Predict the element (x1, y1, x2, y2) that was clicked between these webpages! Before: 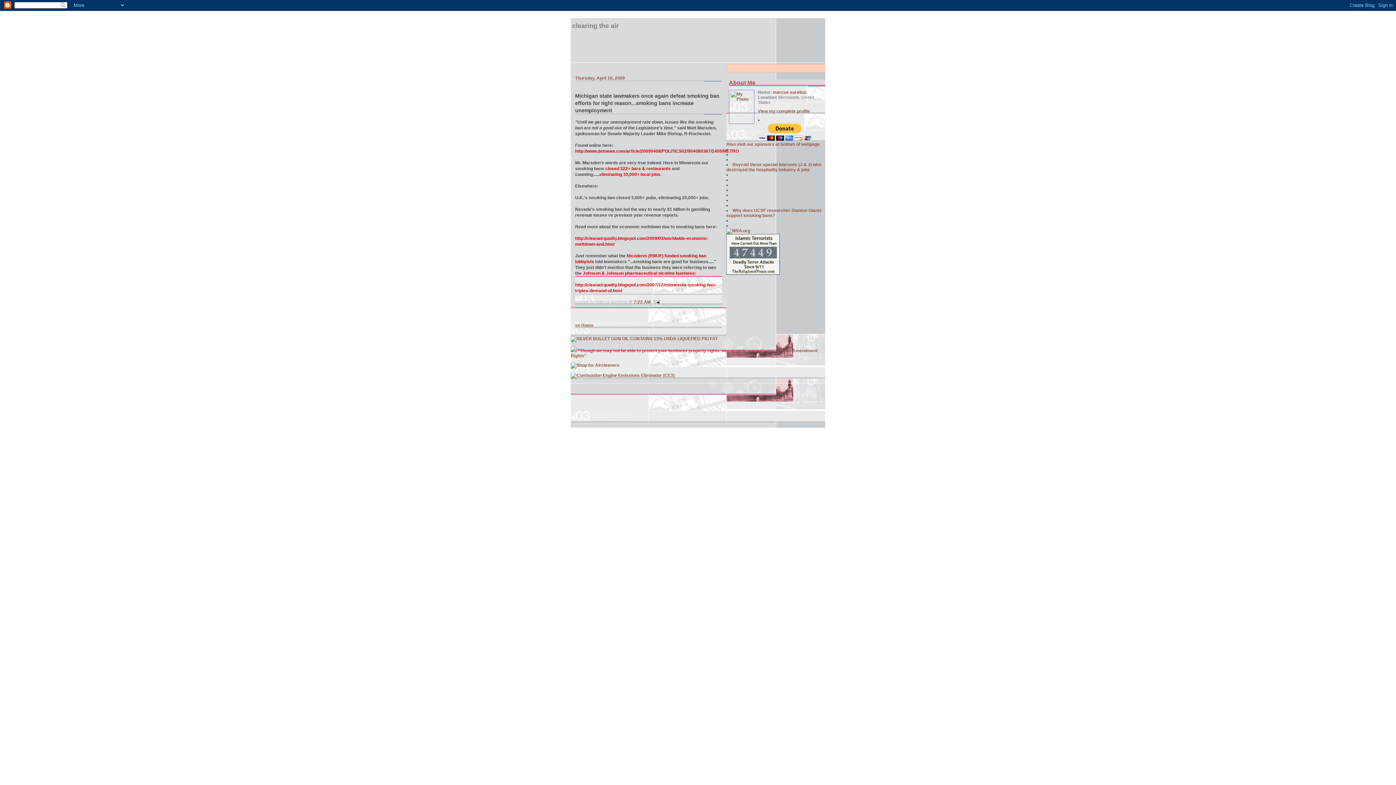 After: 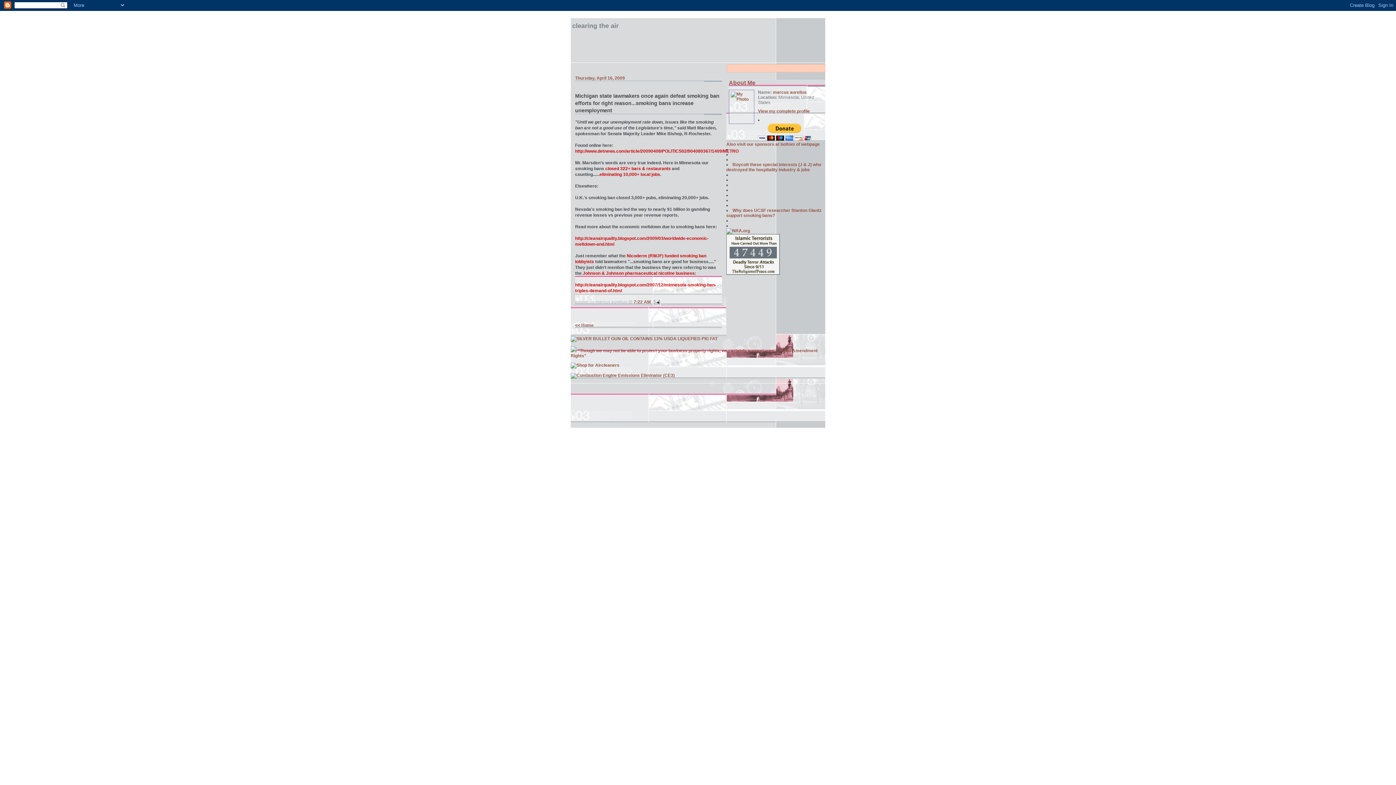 Action: bbox: (570, 422, 571, 427)